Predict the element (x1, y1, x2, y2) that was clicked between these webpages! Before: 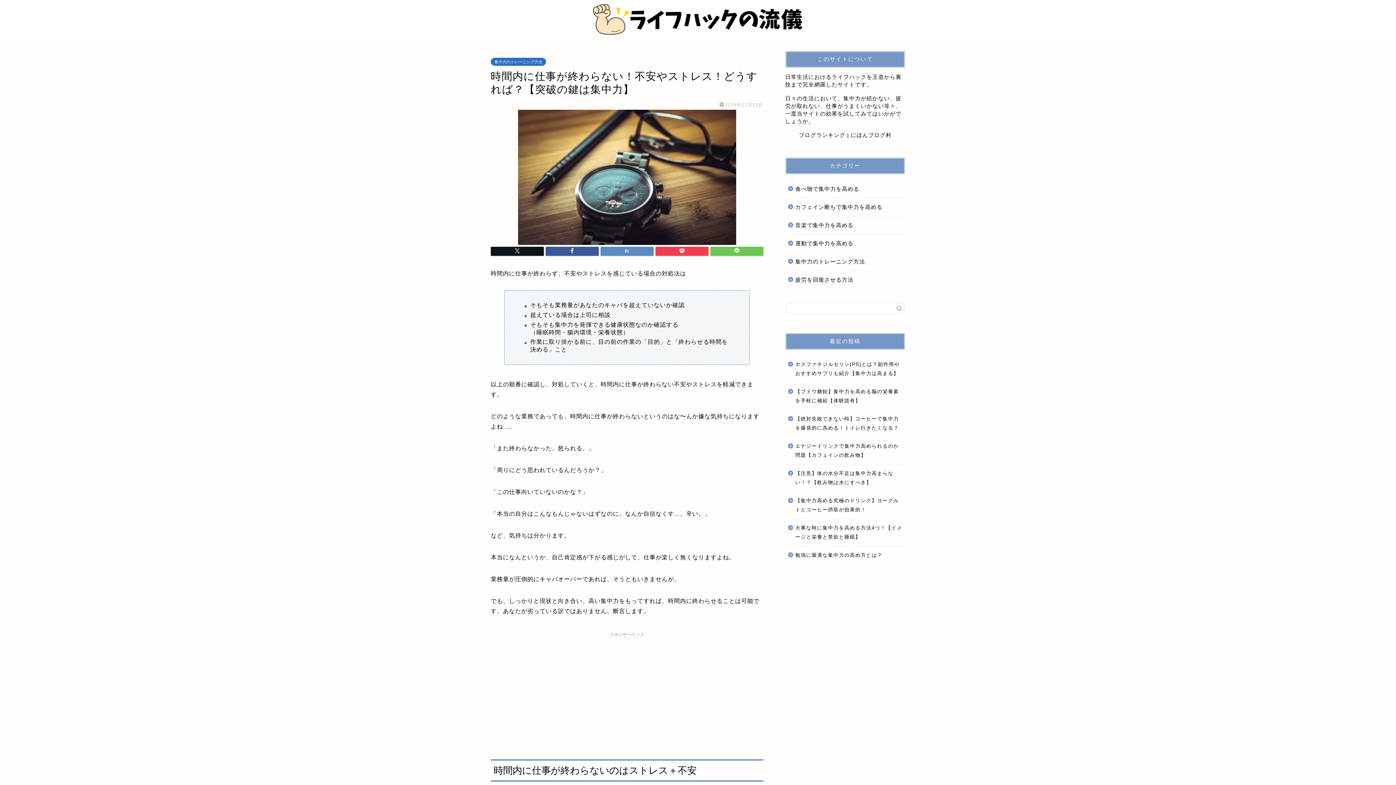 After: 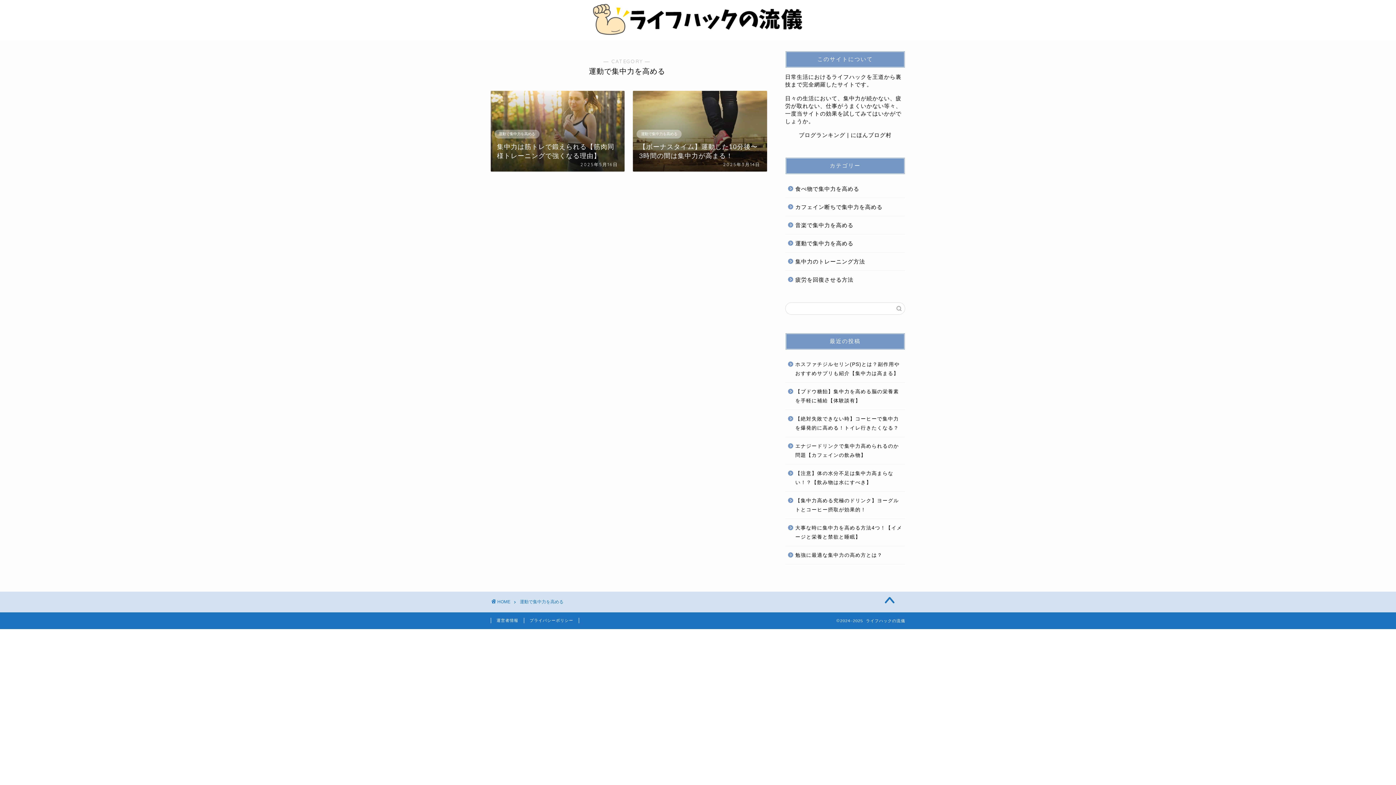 Action: label: 運動で集中力を高める bbox: (785, 234, 904, 252)